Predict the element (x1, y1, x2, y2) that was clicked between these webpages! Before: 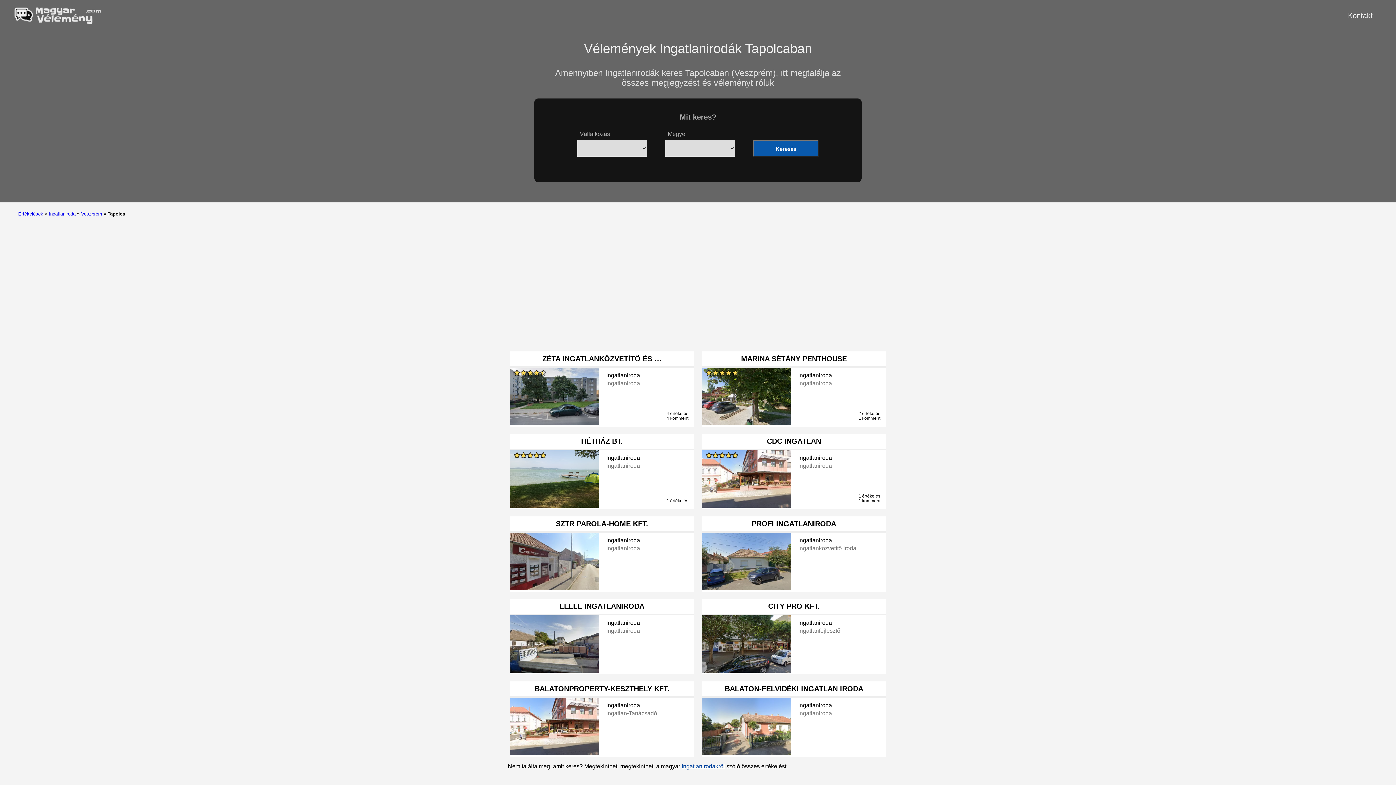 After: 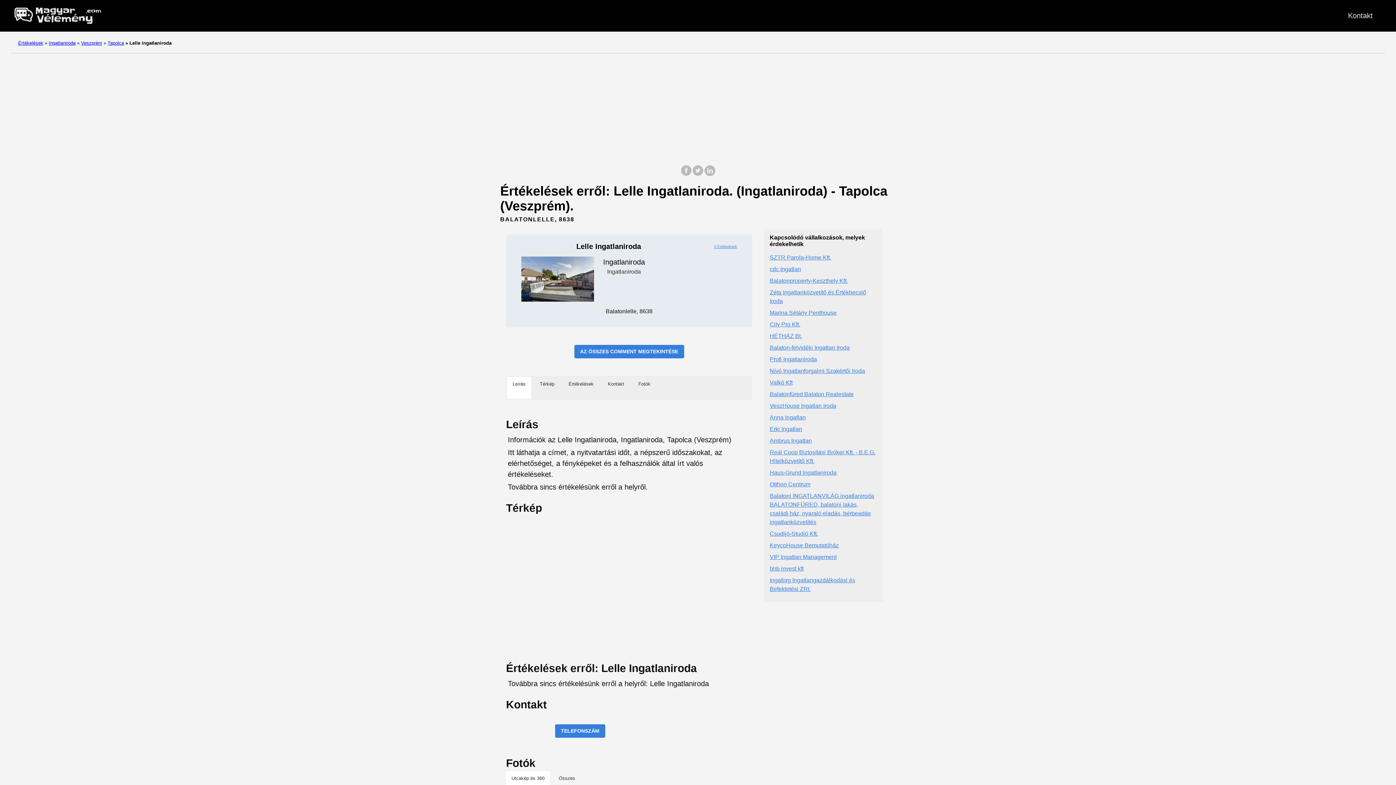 Action: bbox: (510, 615, 602, 674)